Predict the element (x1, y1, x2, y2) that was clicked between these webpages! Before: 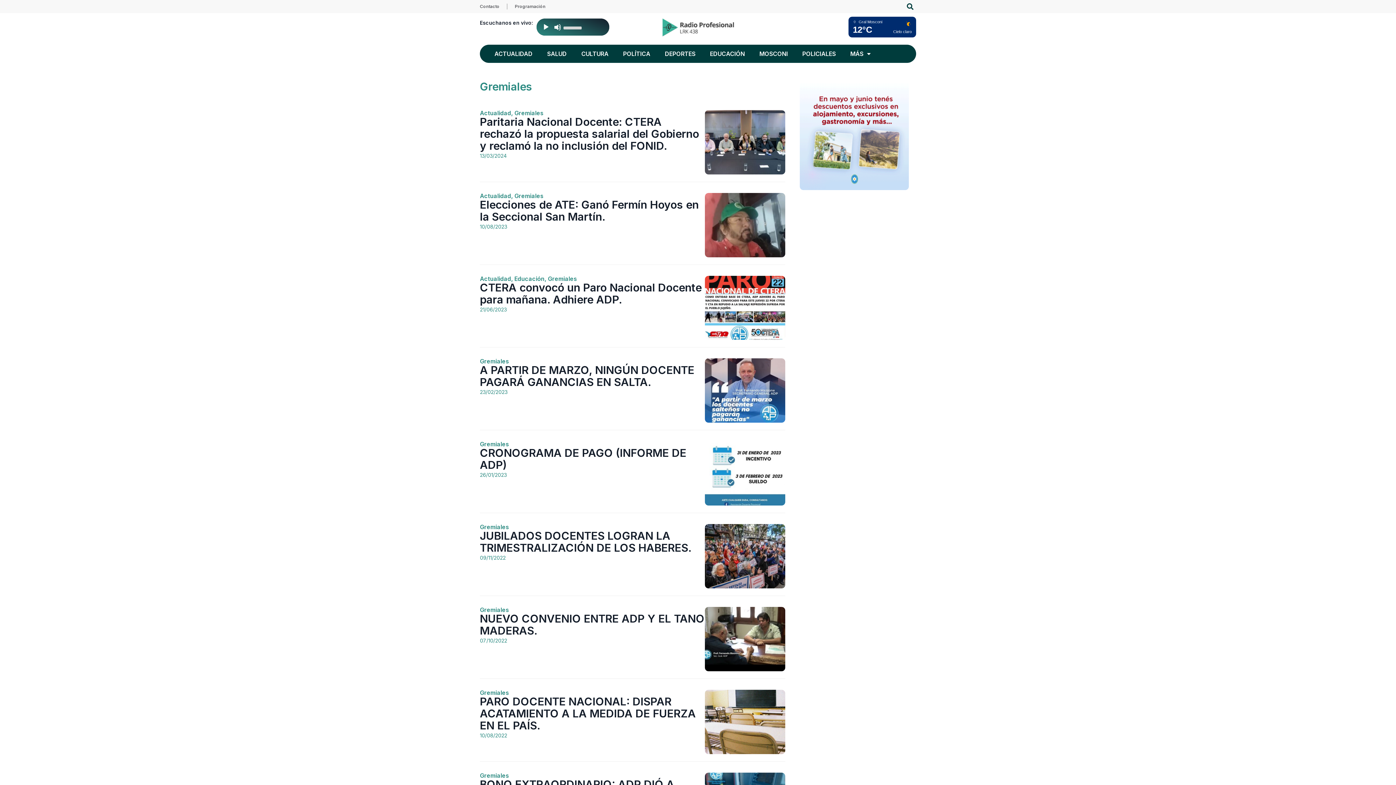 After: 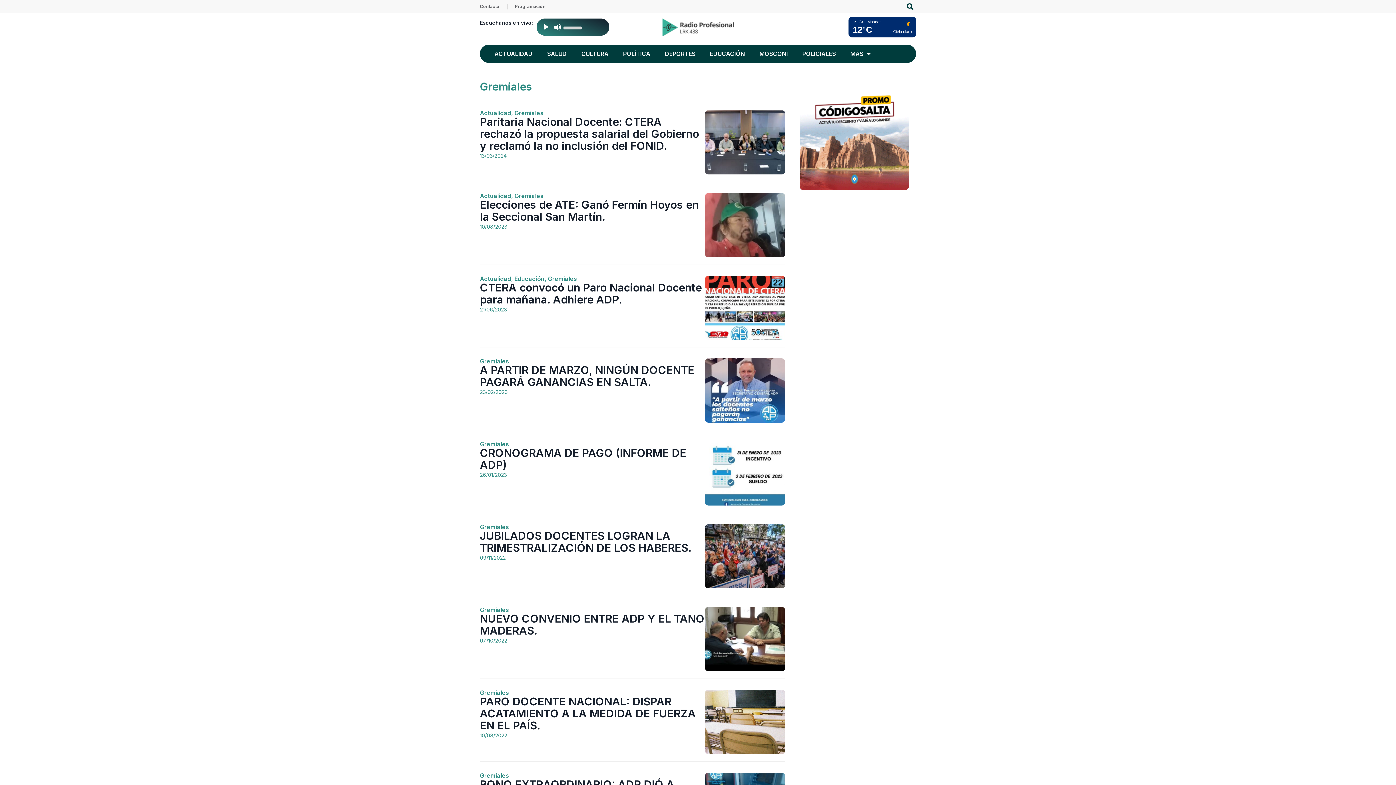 Action: label: Reproducir bbox: (542, 23, 549, 30)